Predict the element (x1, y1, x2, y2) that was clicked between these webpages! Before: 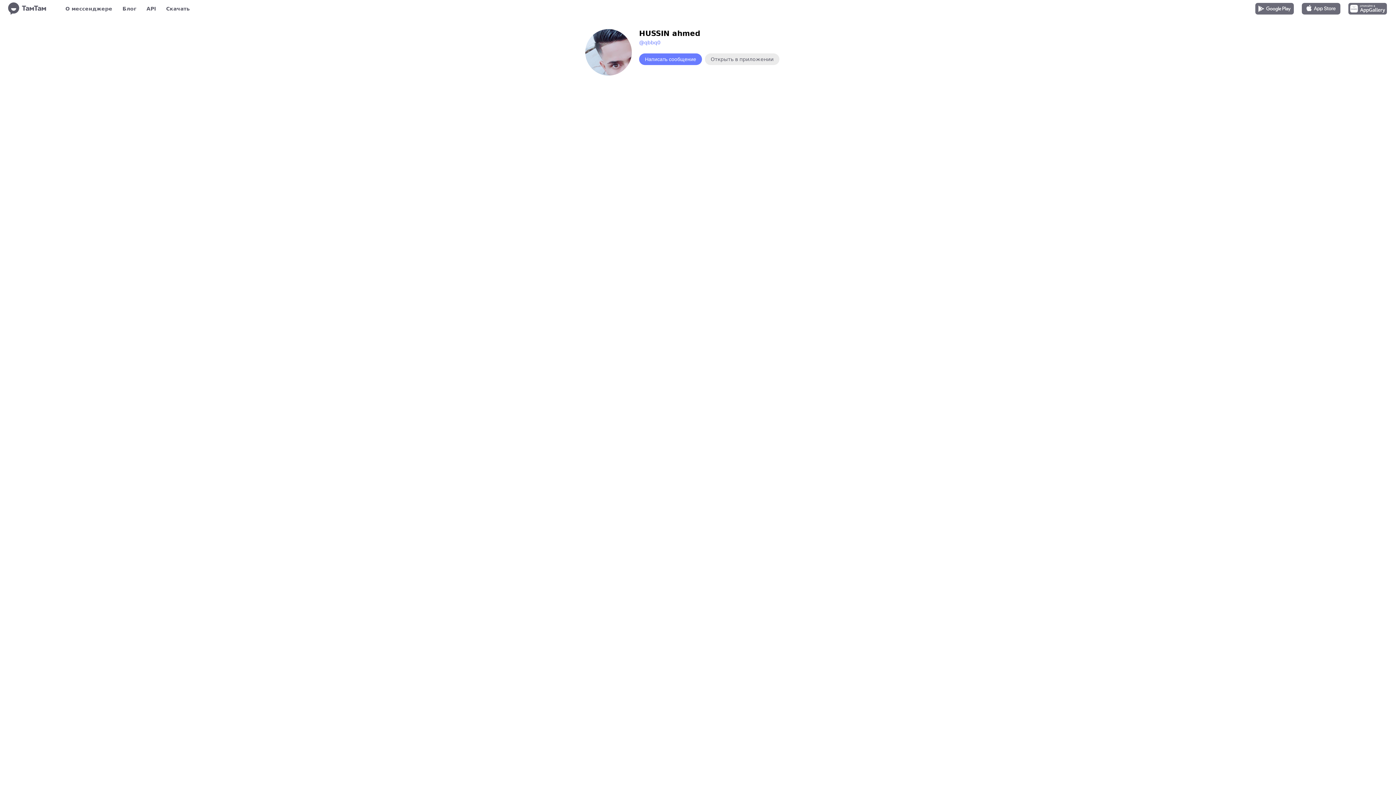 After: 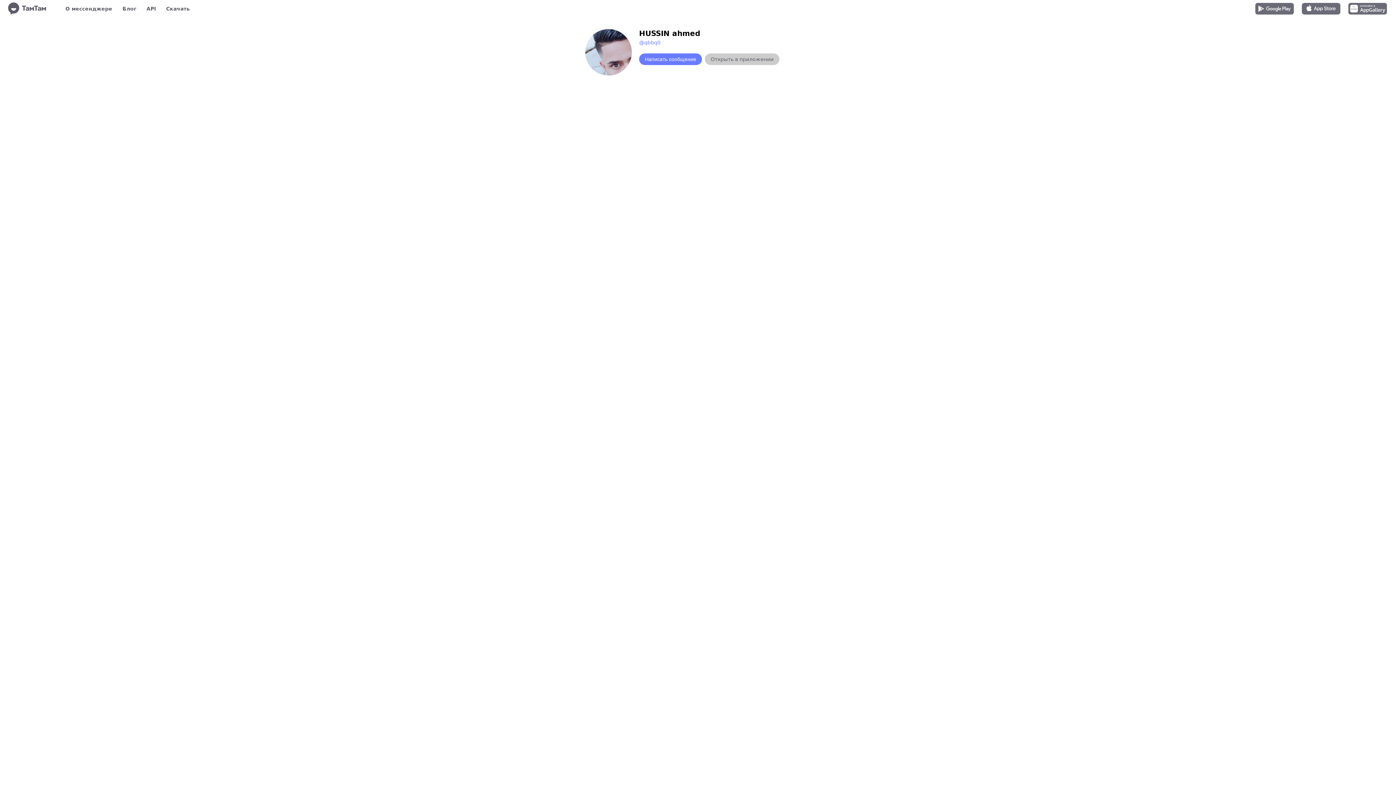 Action: bbox: (705, 53, 779, 65) label: Открыть в приложении